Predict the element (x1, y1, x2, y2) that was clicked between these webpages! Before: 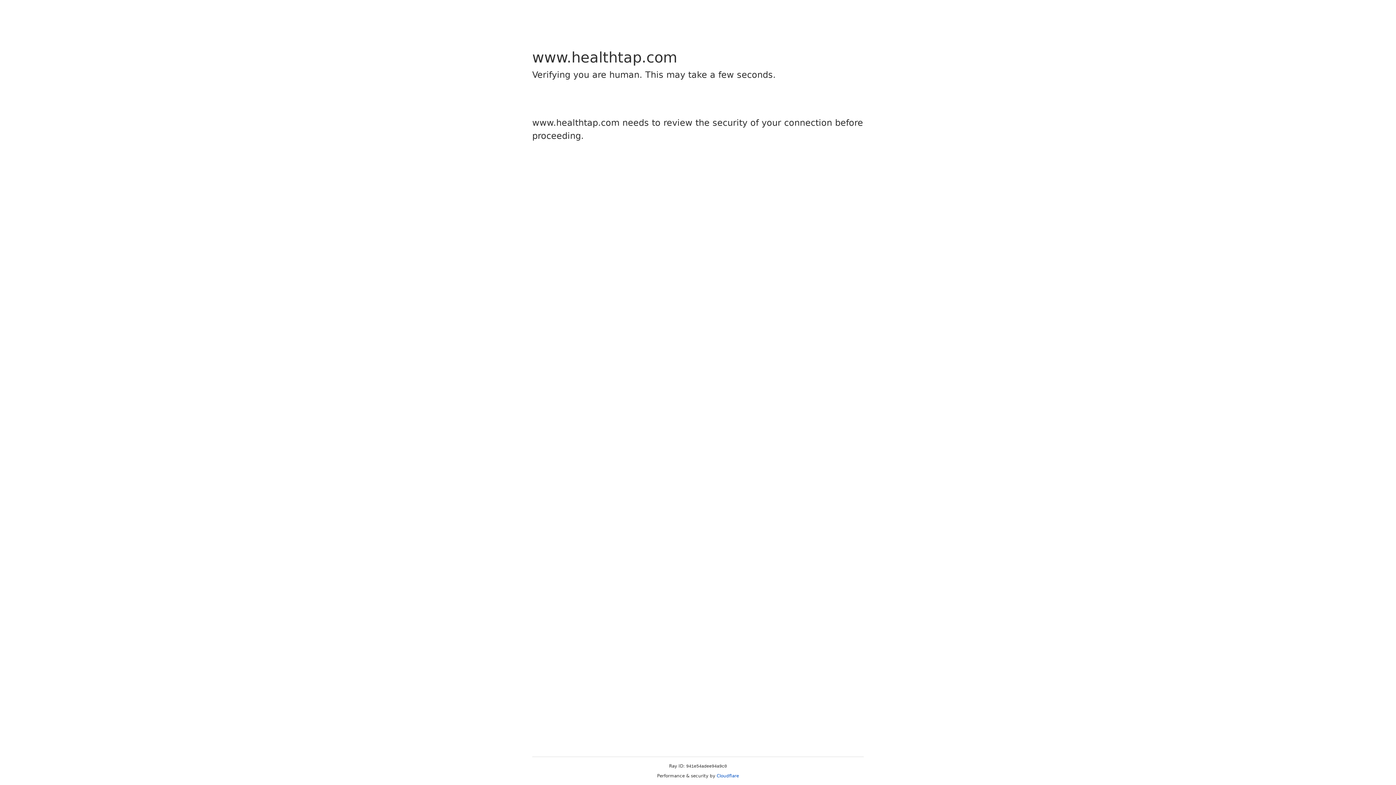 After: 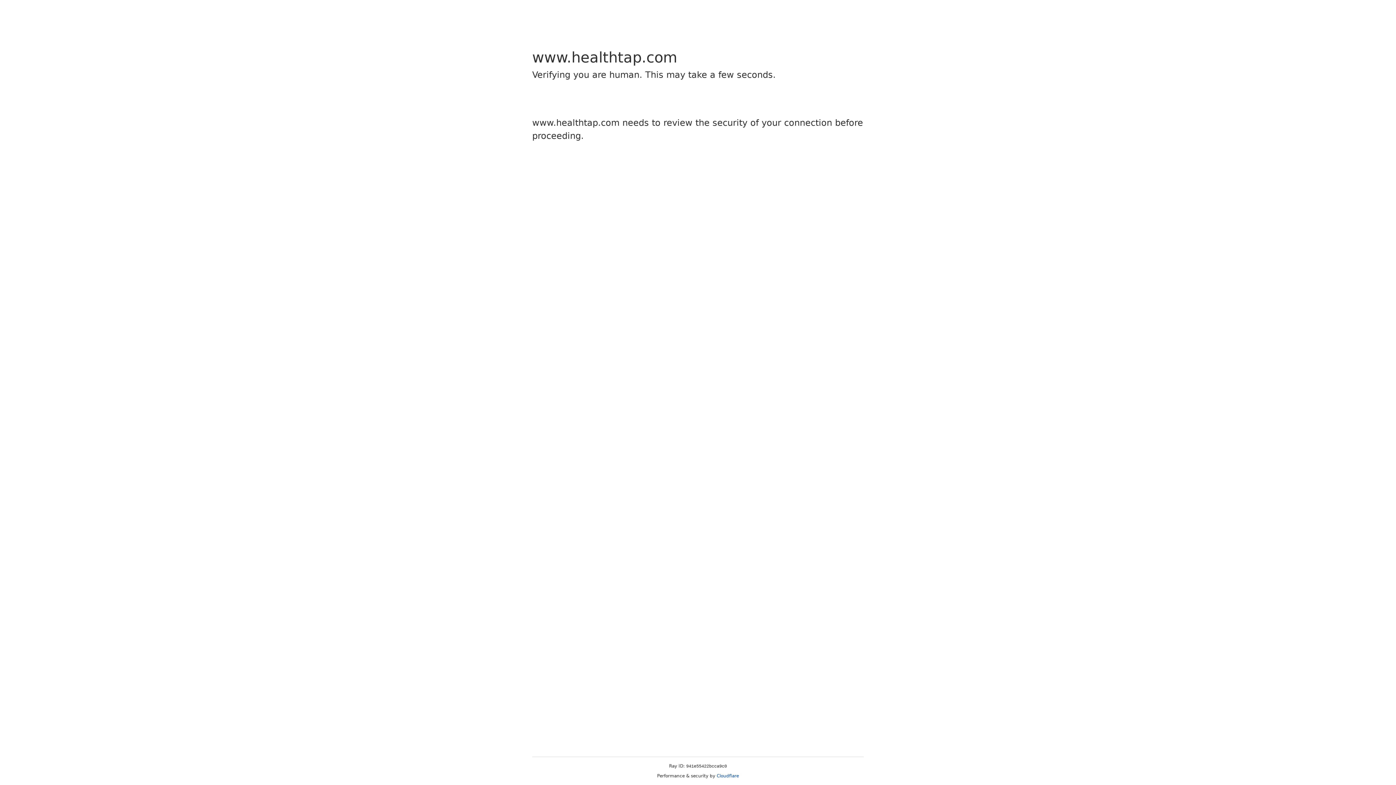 Action: bbox: (716, 773, 739, 778) label: Cloudflare